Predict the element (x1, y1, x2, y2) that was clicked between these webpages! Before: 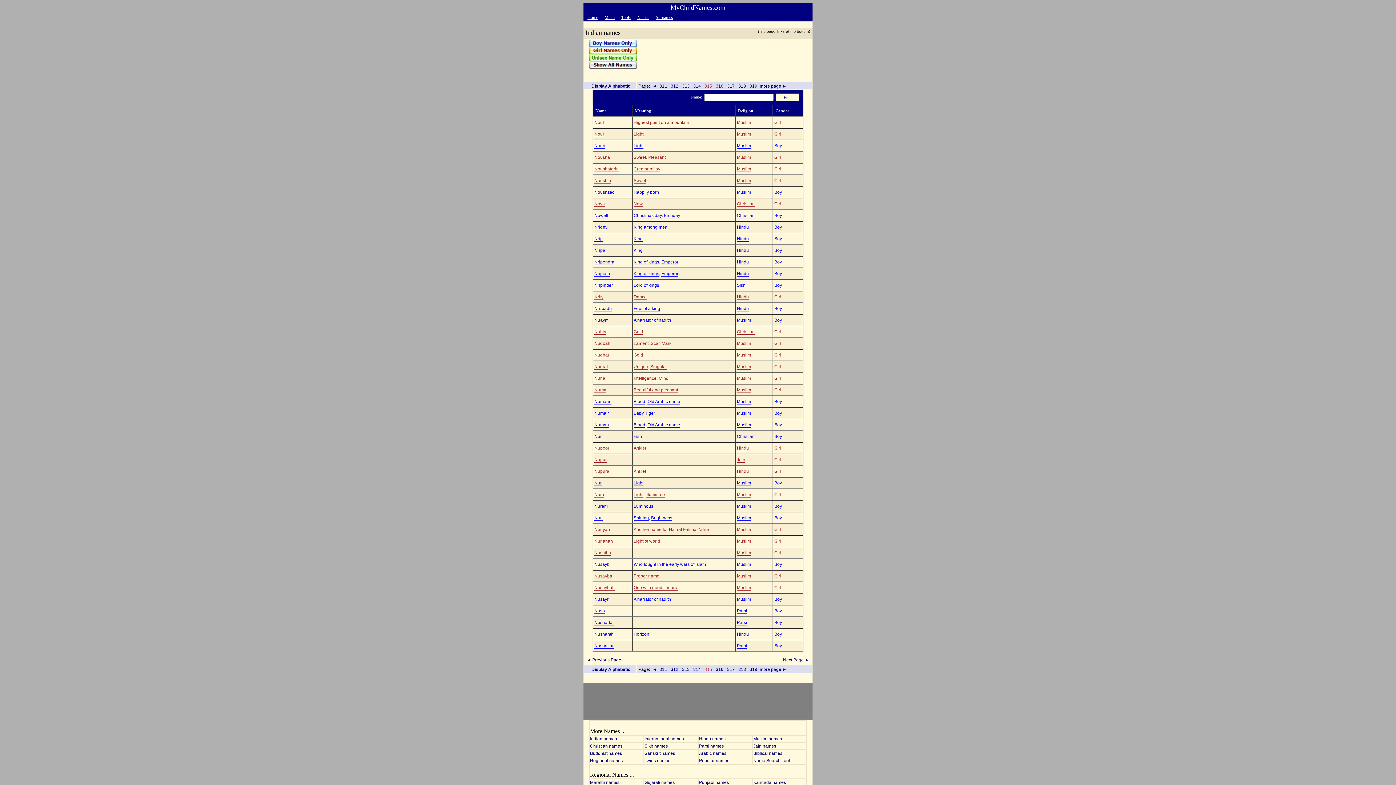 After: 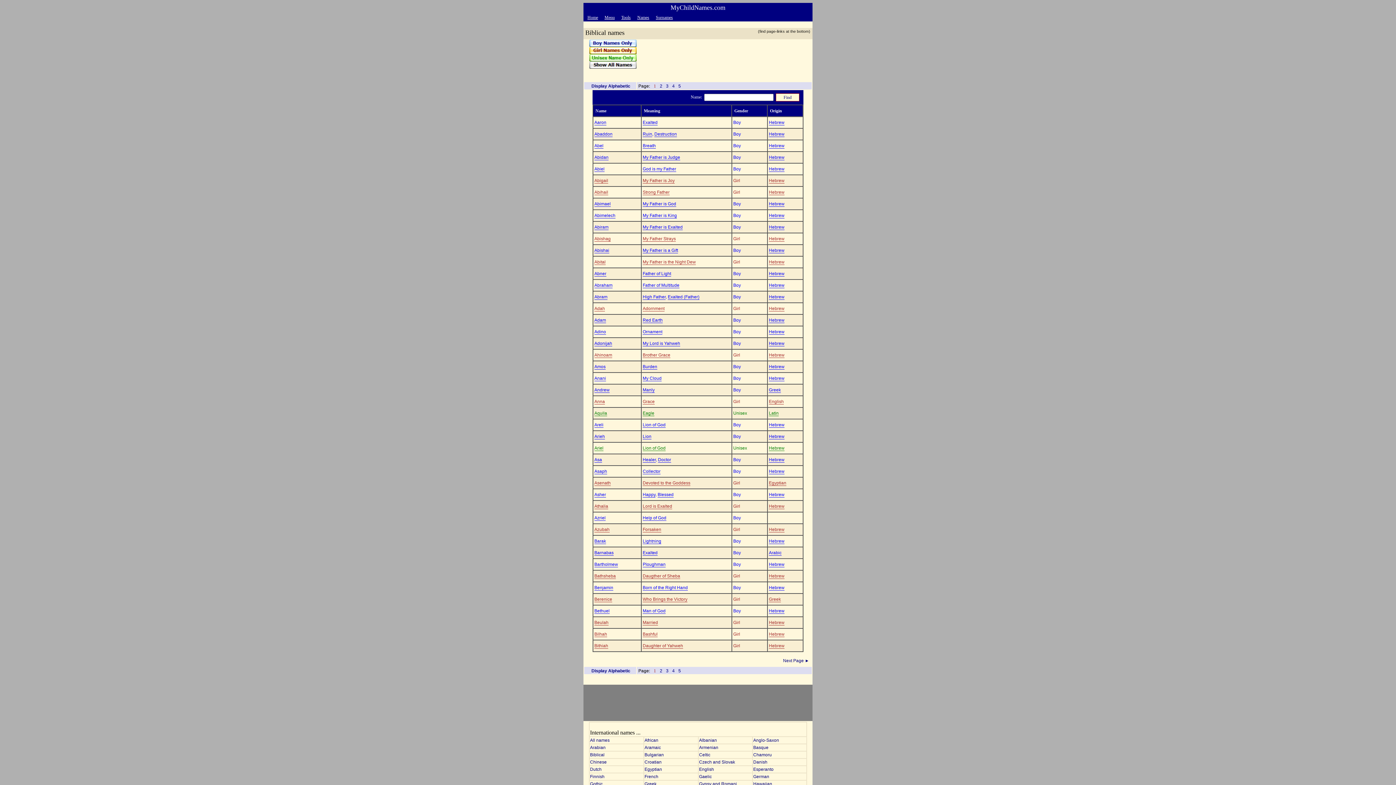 Action: bbox: (753, 751, 782, 756) label: Biblical names